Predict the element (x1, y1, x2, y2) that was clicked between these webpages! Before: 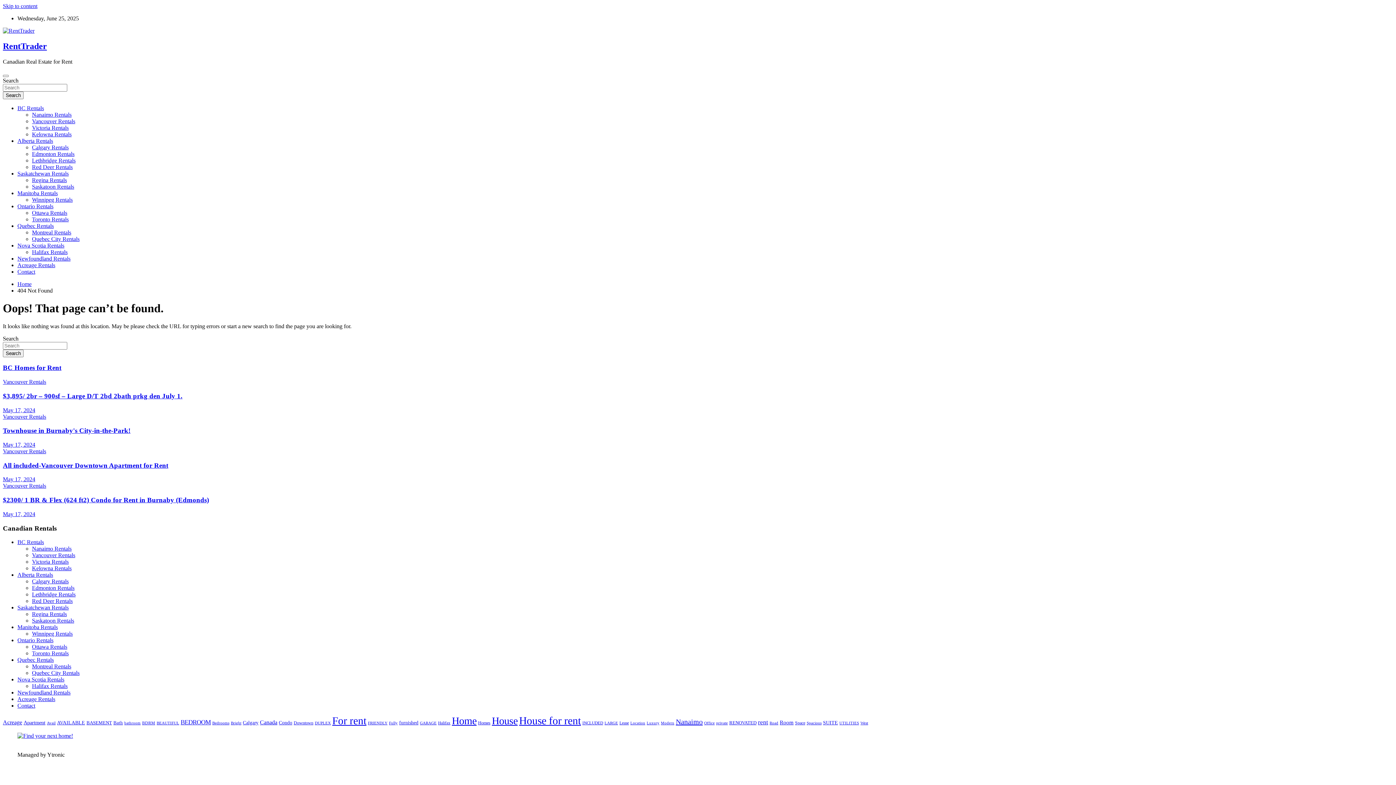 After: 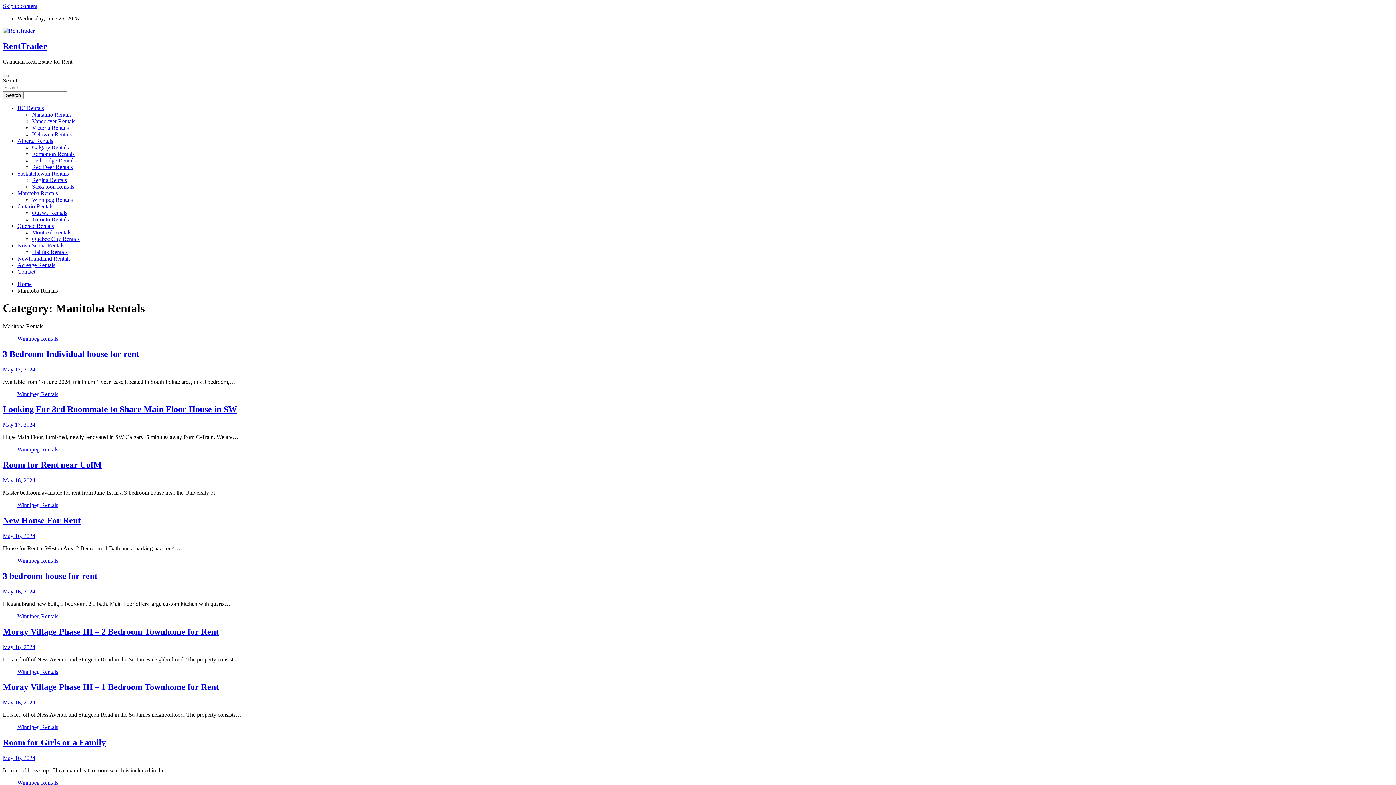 Action: label: Manitoba Rentals bbox: (17, 624, 57, 630)